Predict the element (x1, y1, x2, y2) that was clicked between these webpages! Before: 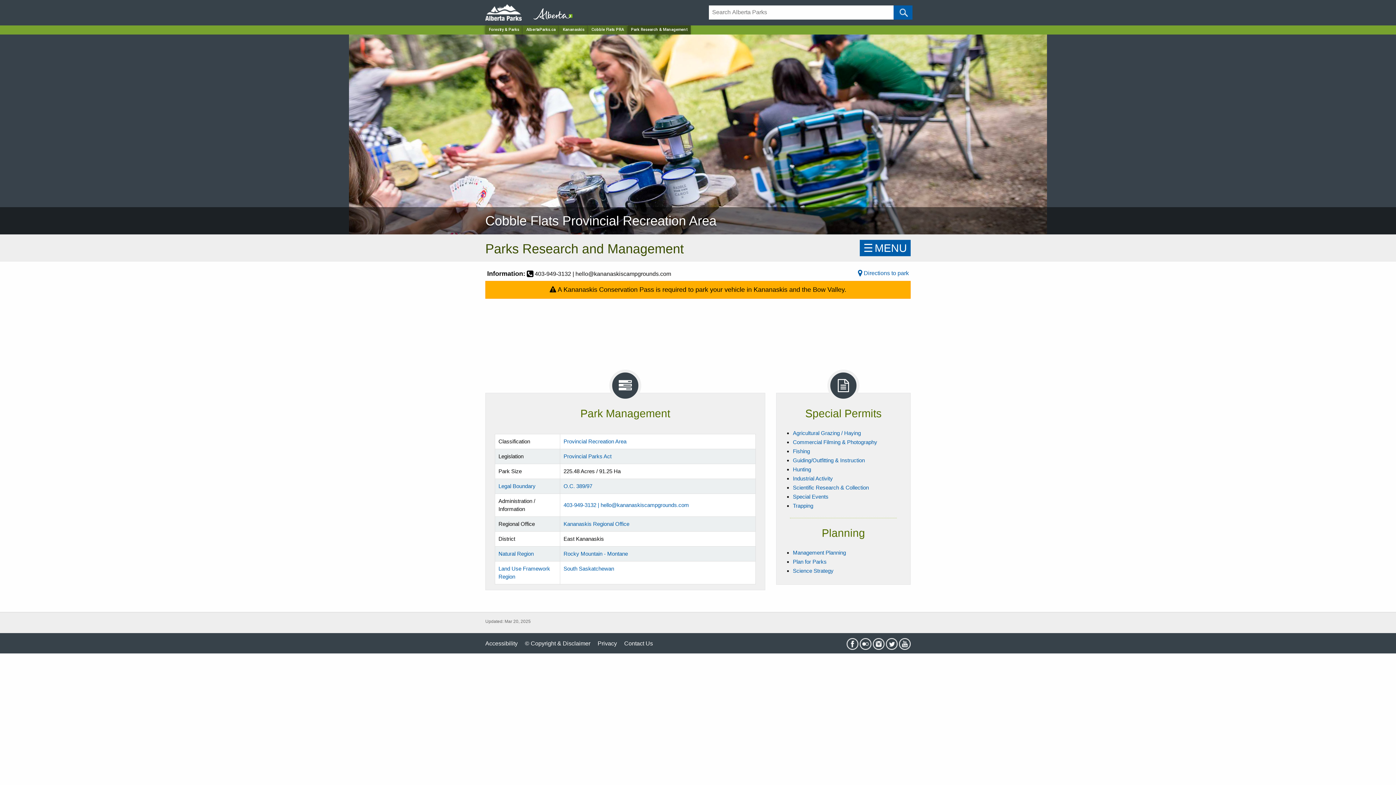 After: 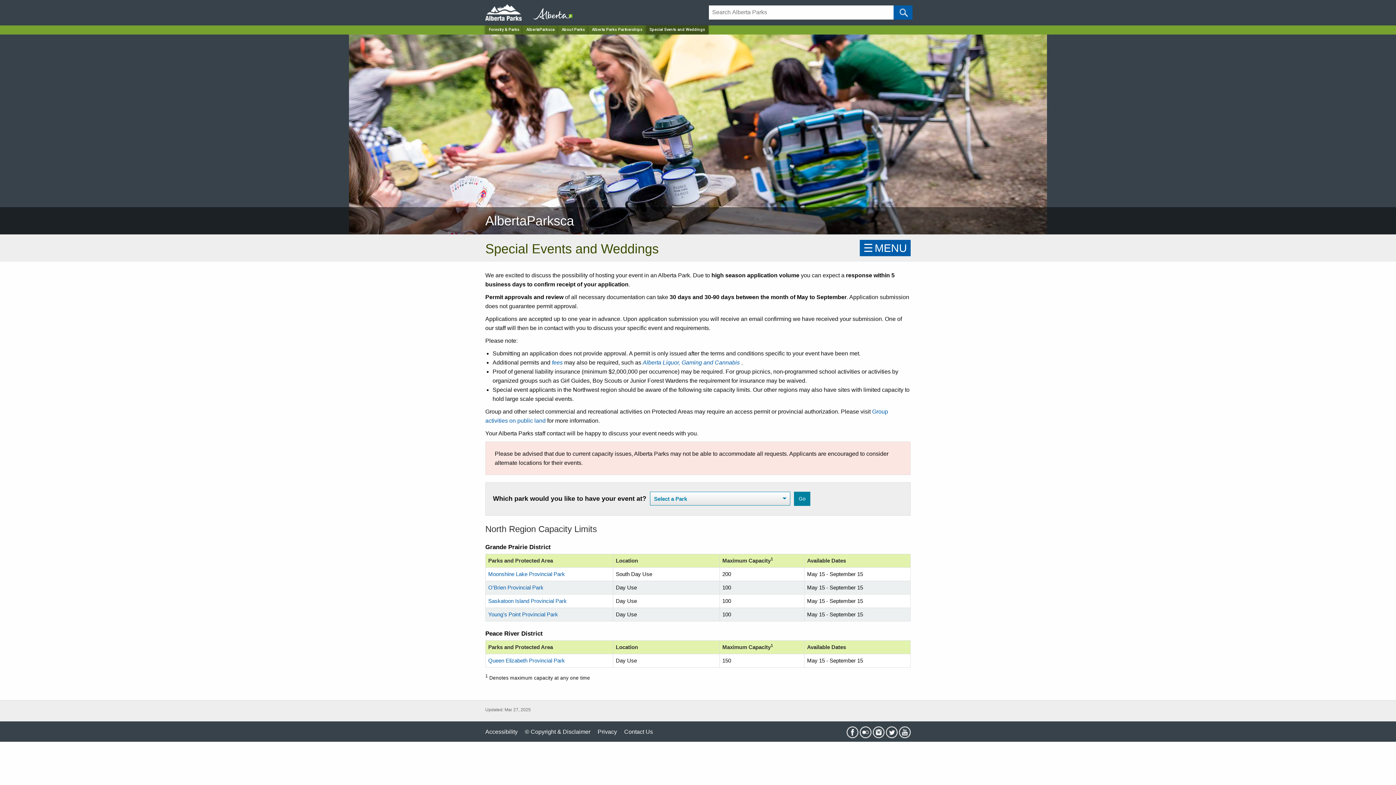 Action: bbox: (793, 493, 828, 499) label: Special Events